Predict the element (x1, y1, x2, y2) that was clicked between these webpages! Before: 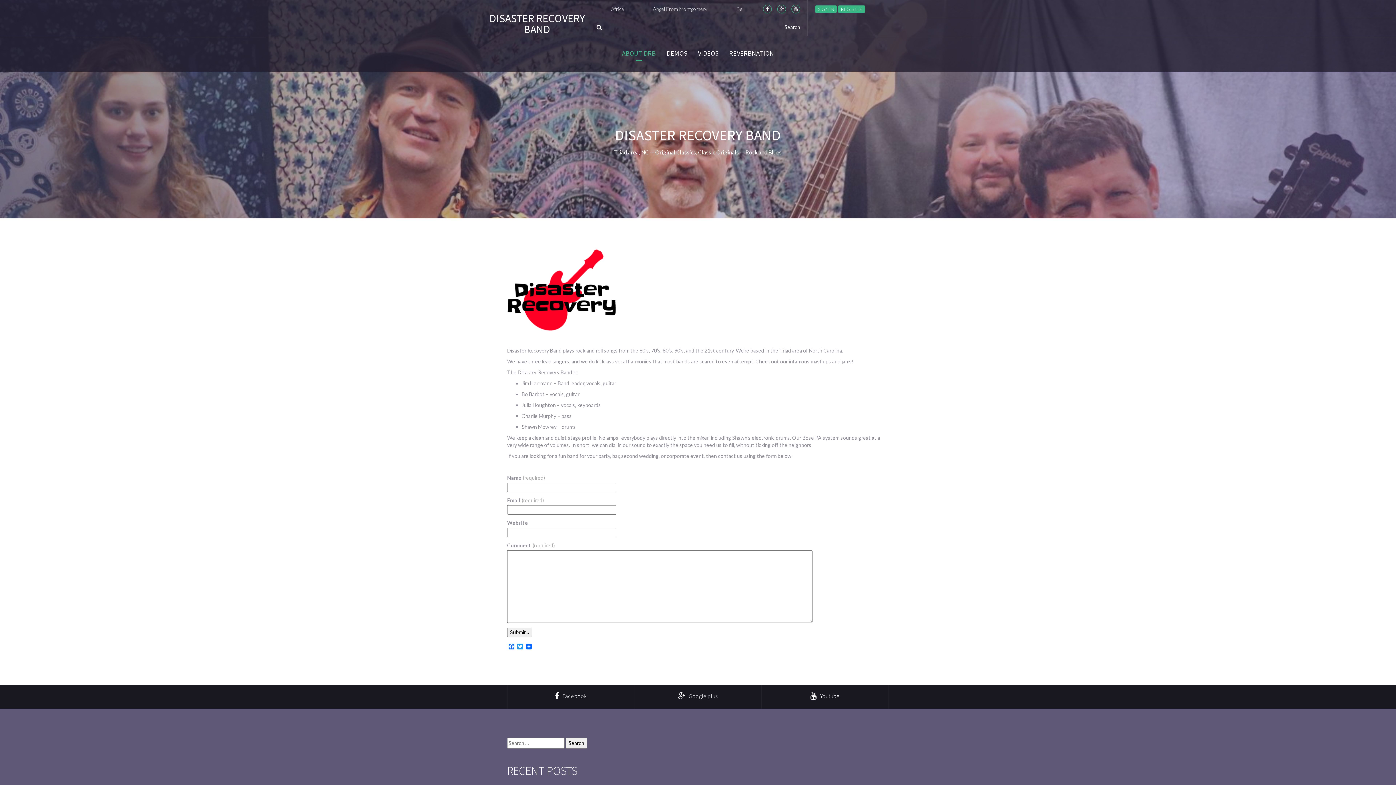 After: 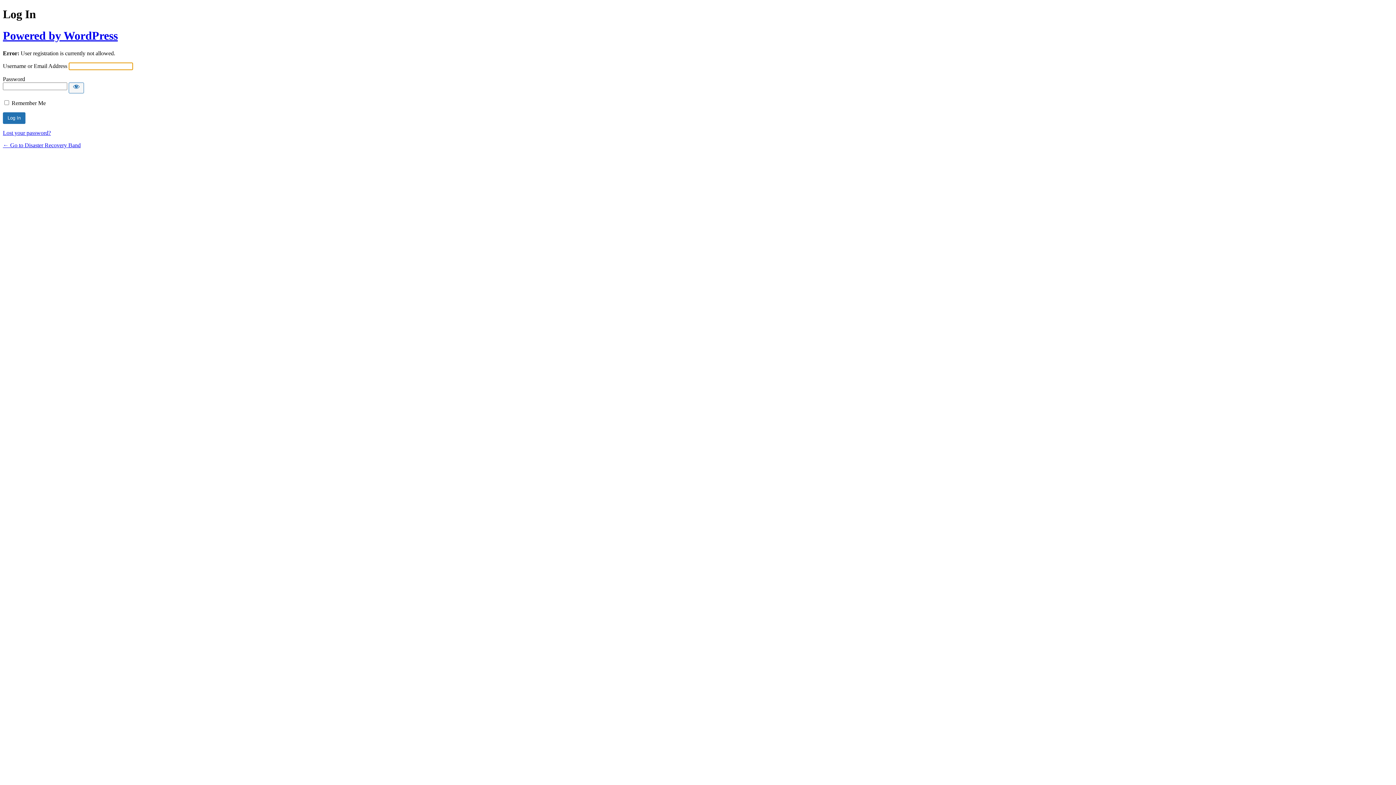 Action: bbox: (838, 5, 865, 12) label: REGISTER